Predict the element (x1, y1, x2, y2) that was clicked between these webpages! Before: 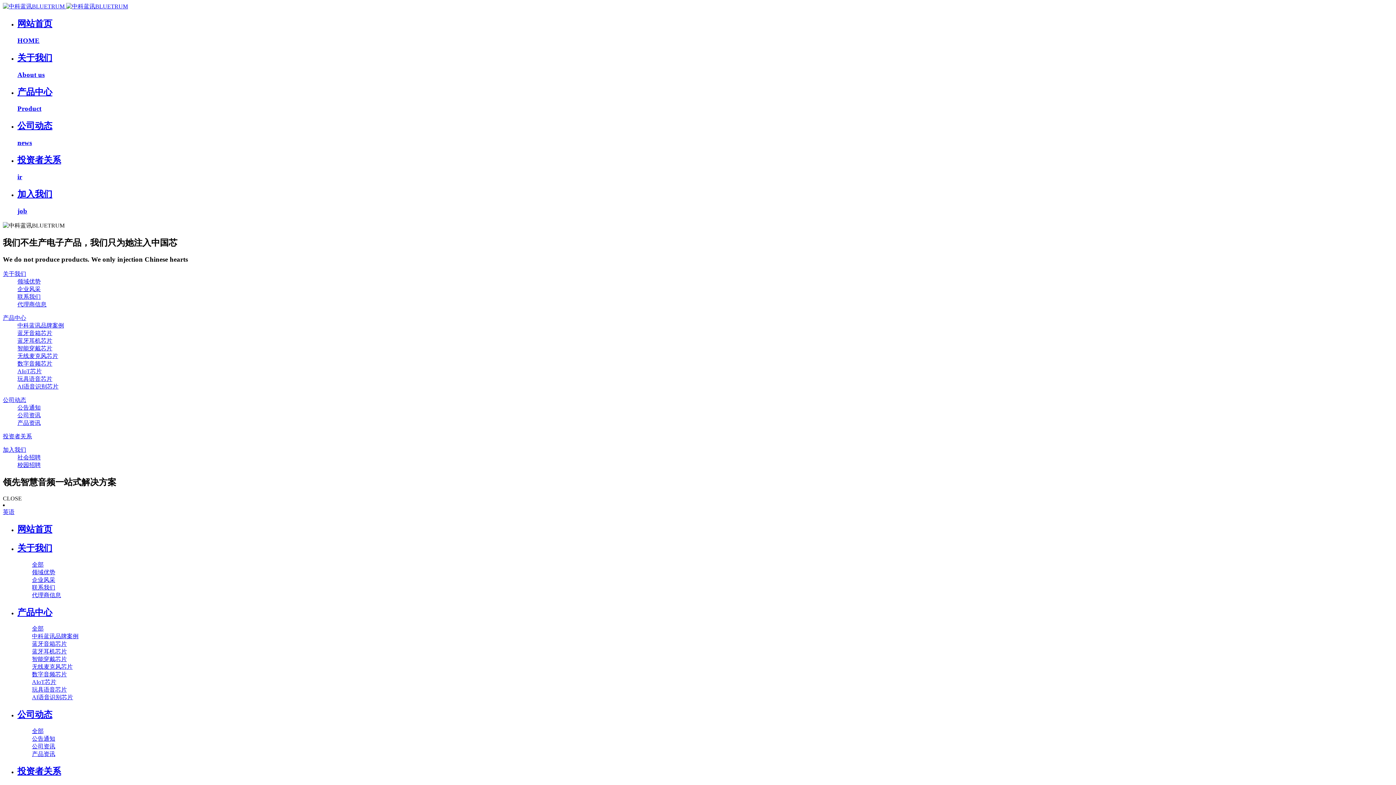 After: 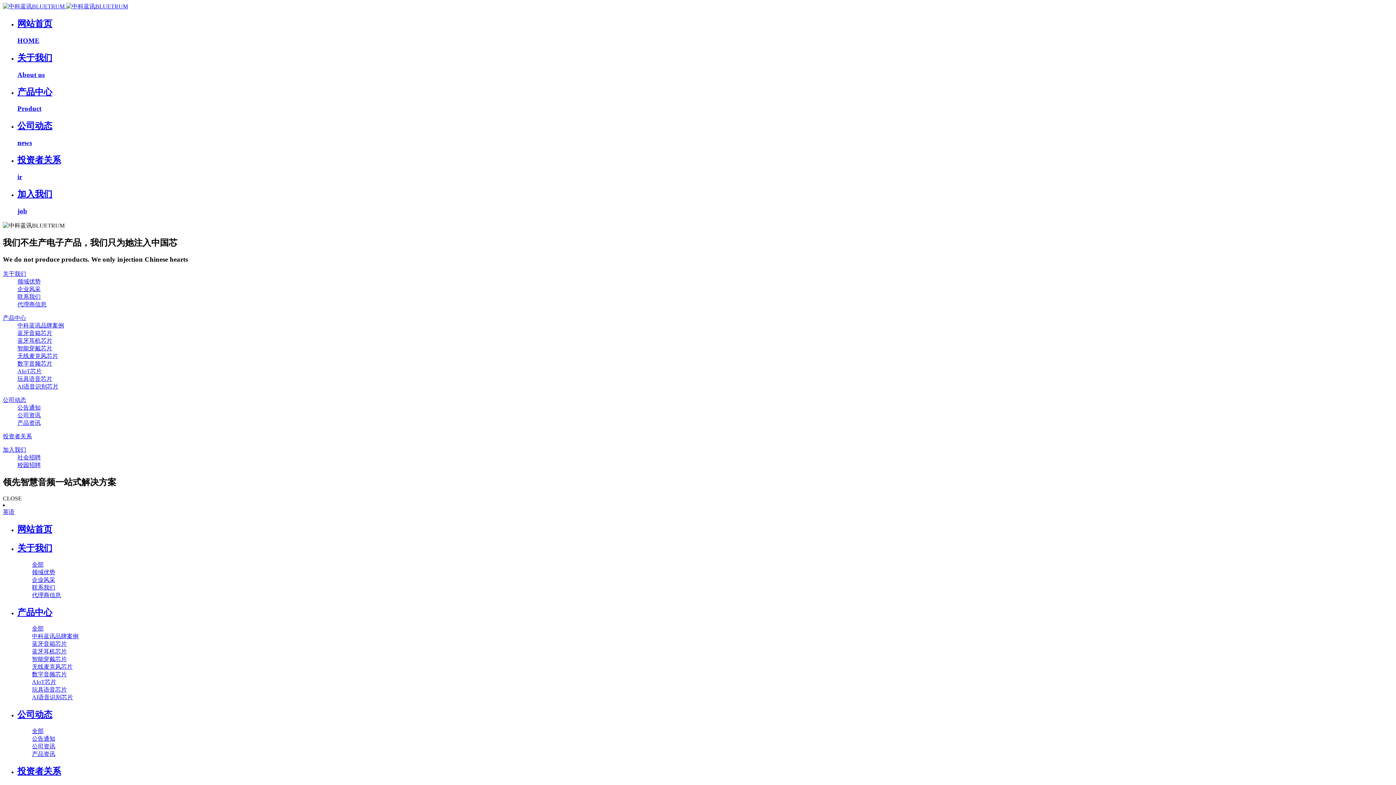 Action: label: 玩具语音芯片 bbox: (17, 376, 52, 382)